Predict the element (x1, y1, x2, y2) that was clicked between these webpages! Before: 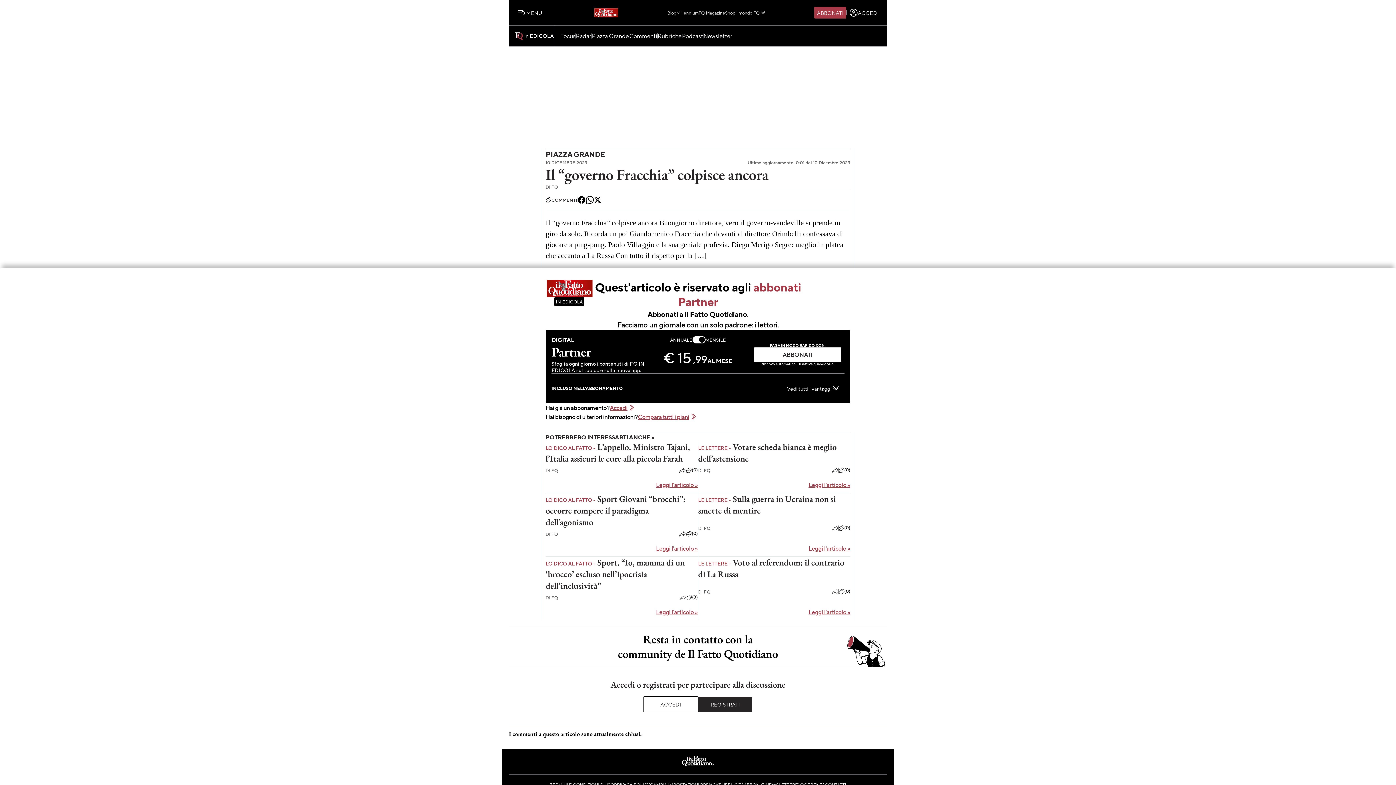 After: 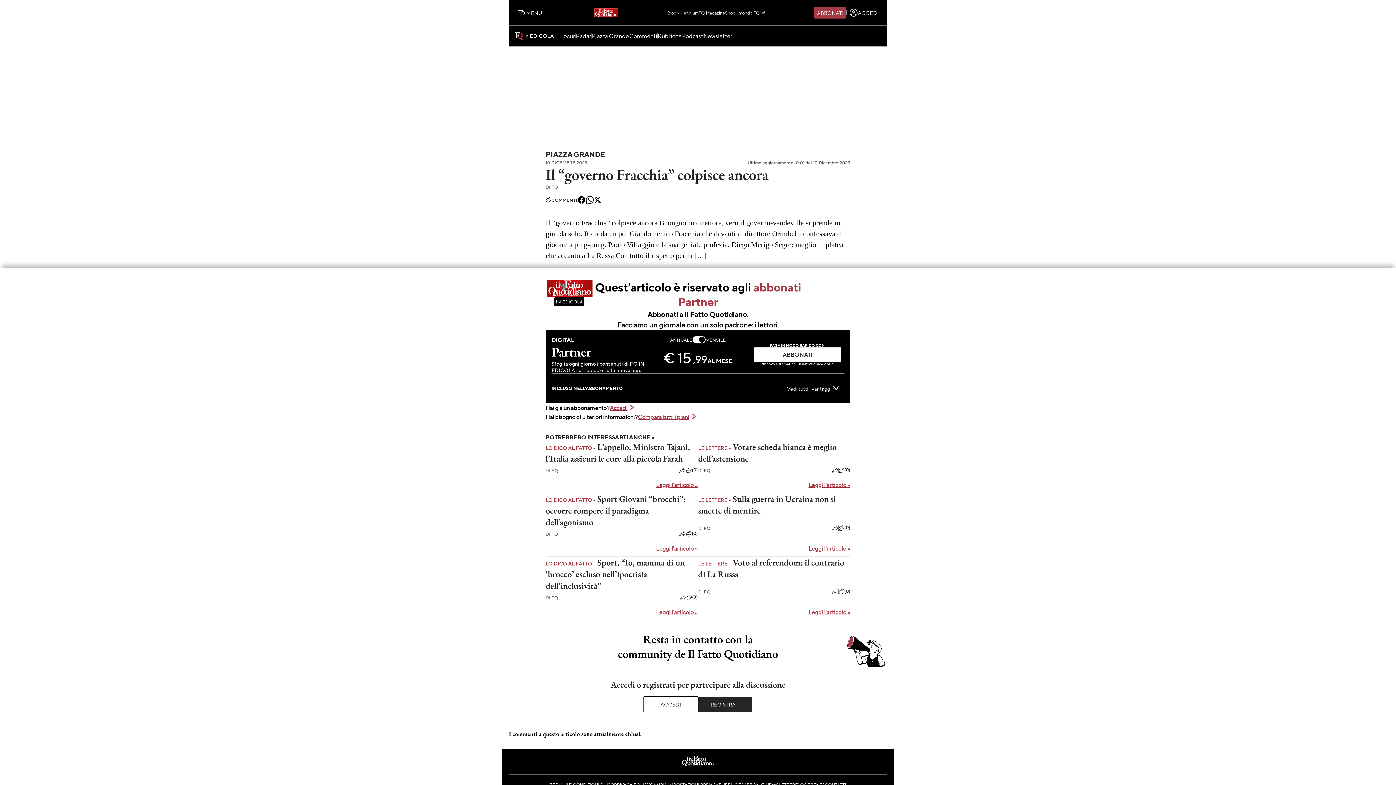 Action: bbox: (638, 412, 698, 421) label: Compara tutti i piani